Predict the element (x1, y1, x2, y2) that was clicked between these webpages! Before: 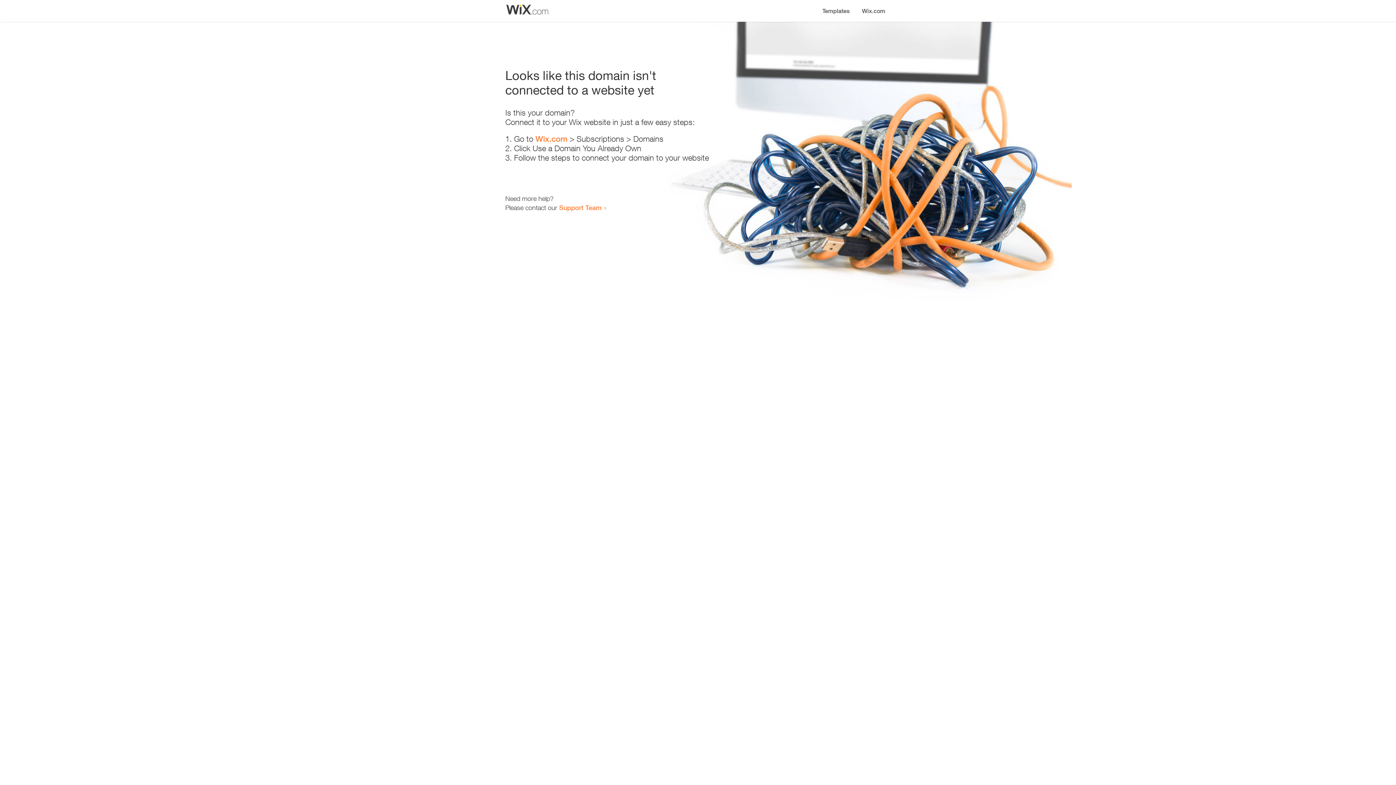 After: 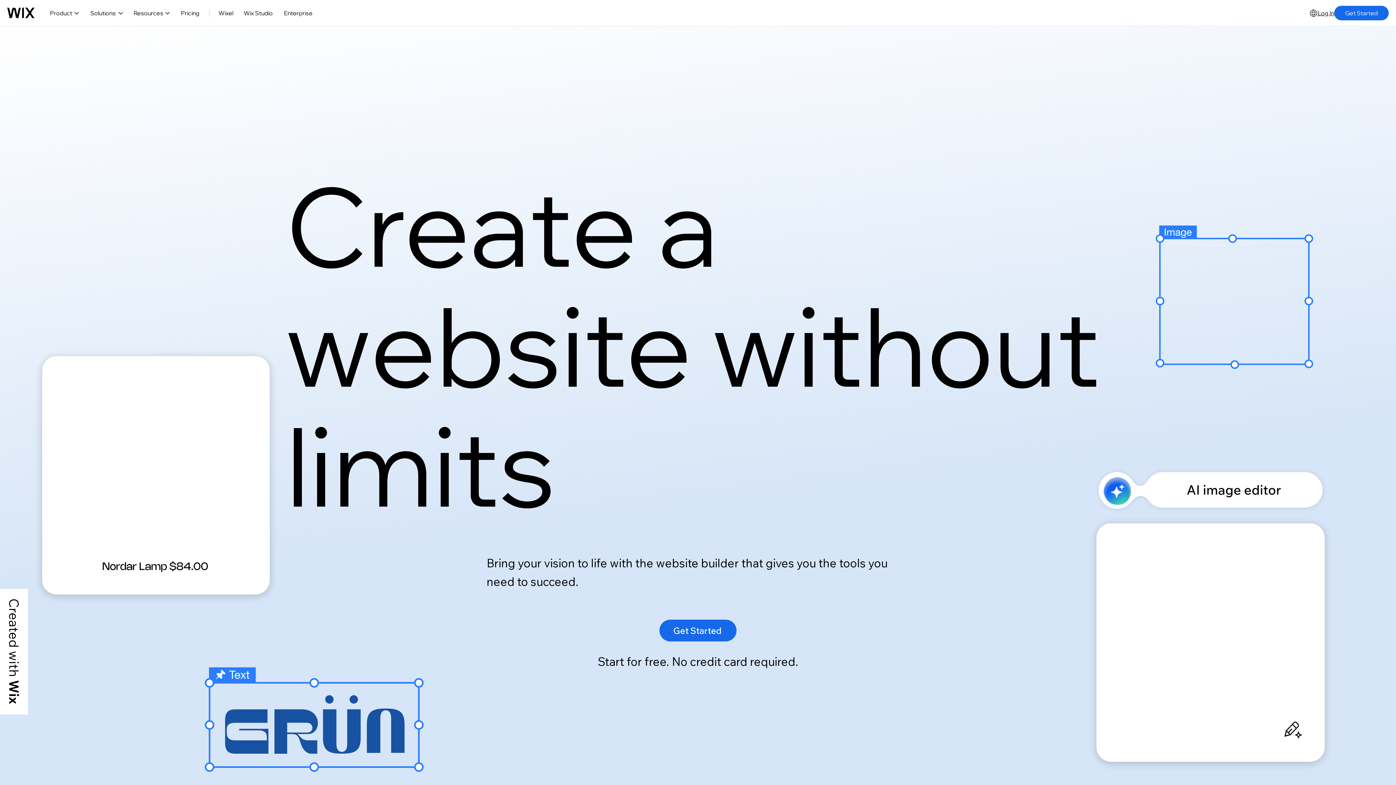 Action: bbox: (535, 134, 567, 143) label: Wix.com